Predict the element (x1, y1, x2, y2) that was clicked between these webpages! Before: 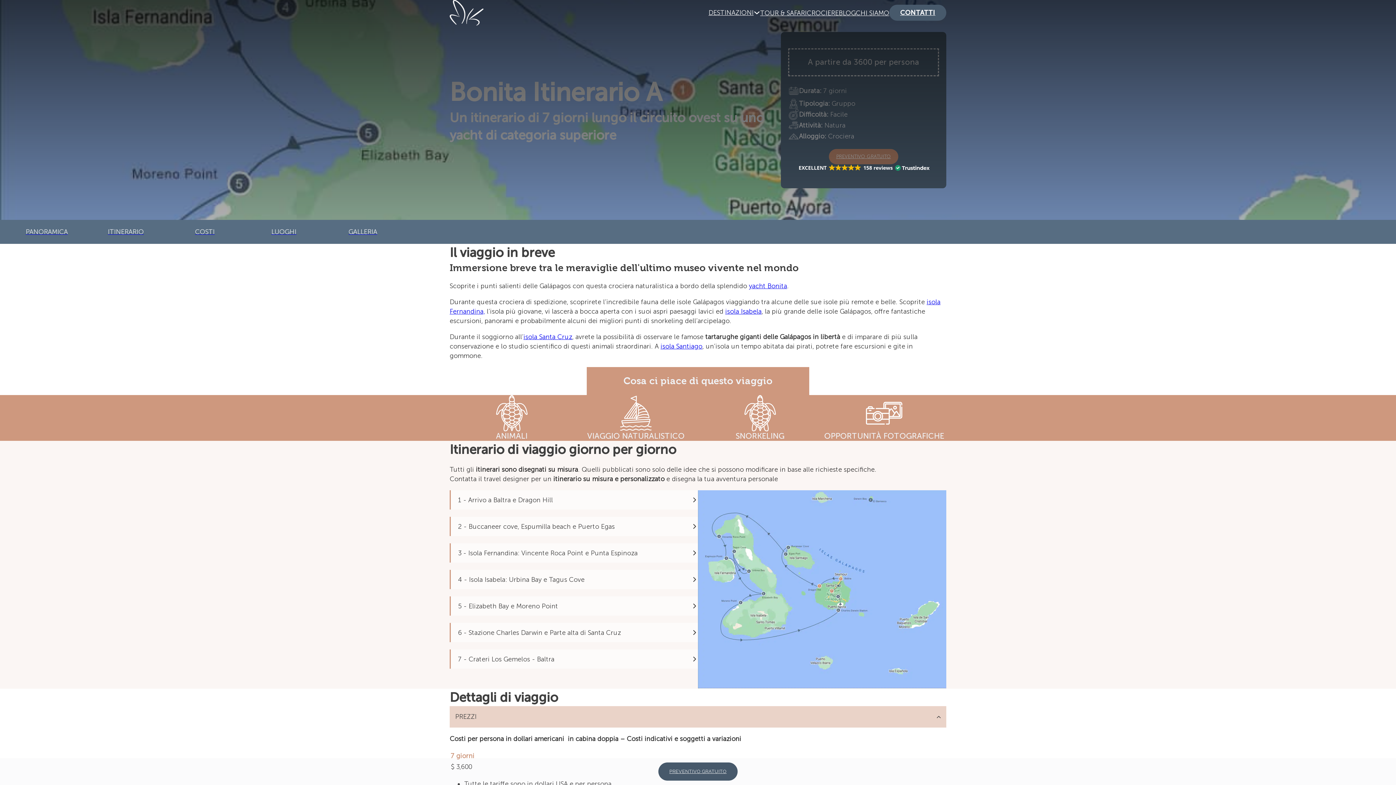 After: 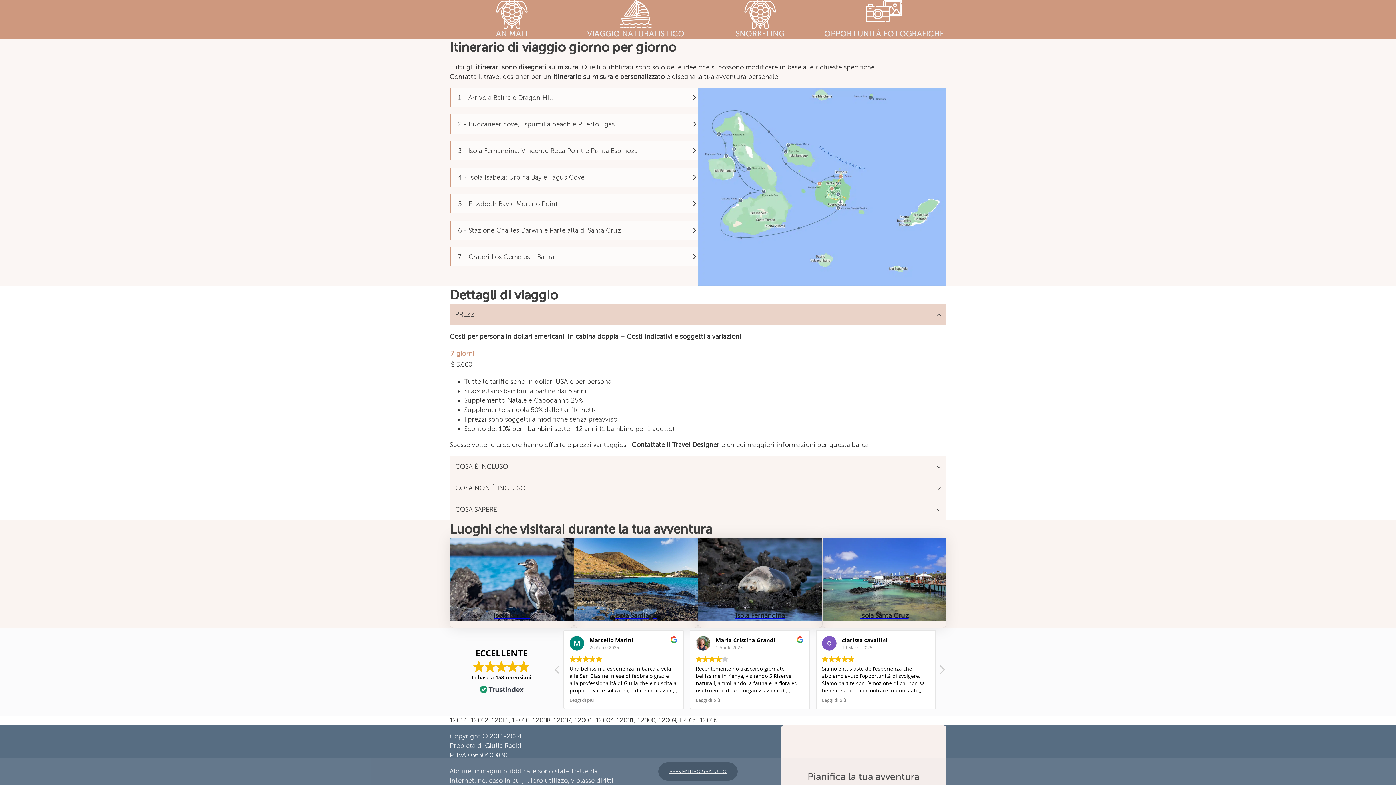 Action: bbox: (86, 227, 165, 236) label: ITINERARIO